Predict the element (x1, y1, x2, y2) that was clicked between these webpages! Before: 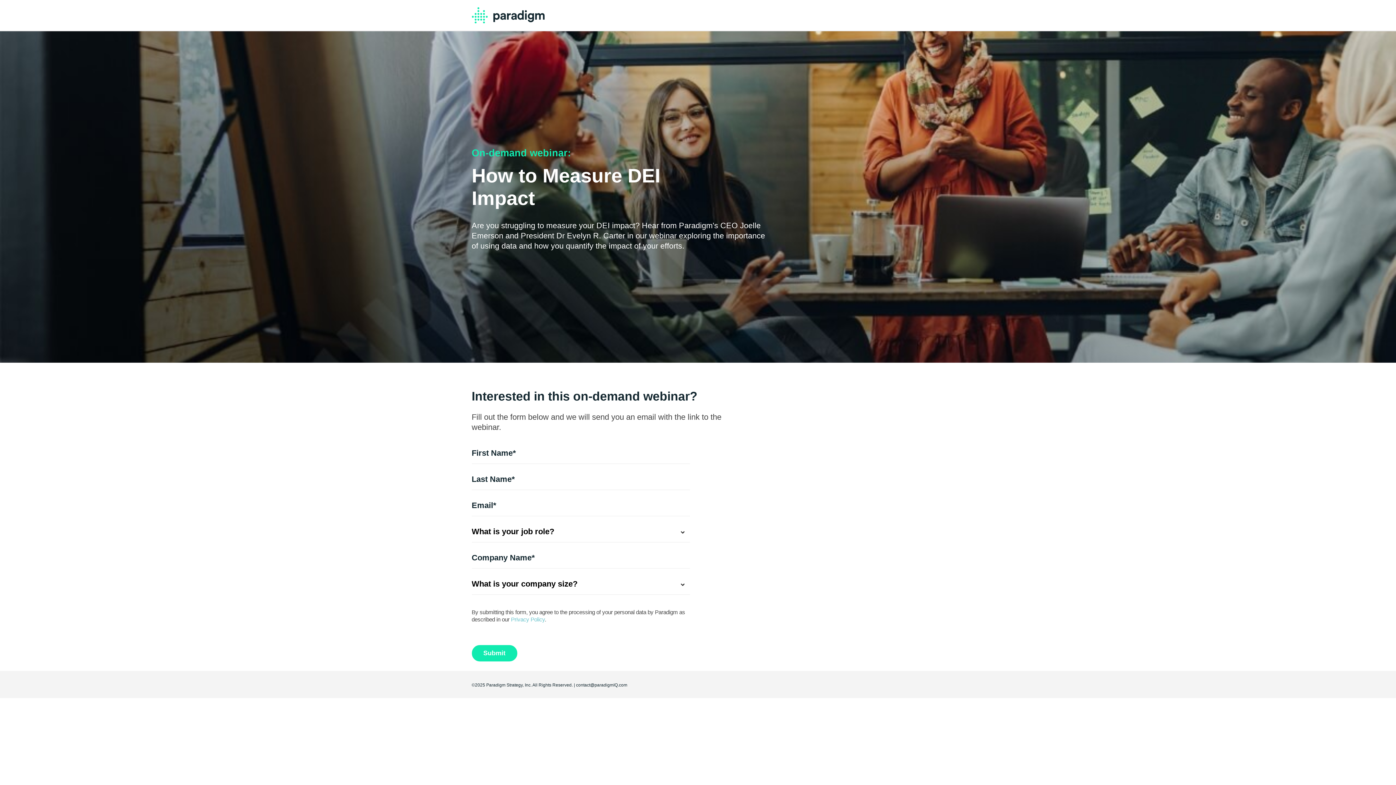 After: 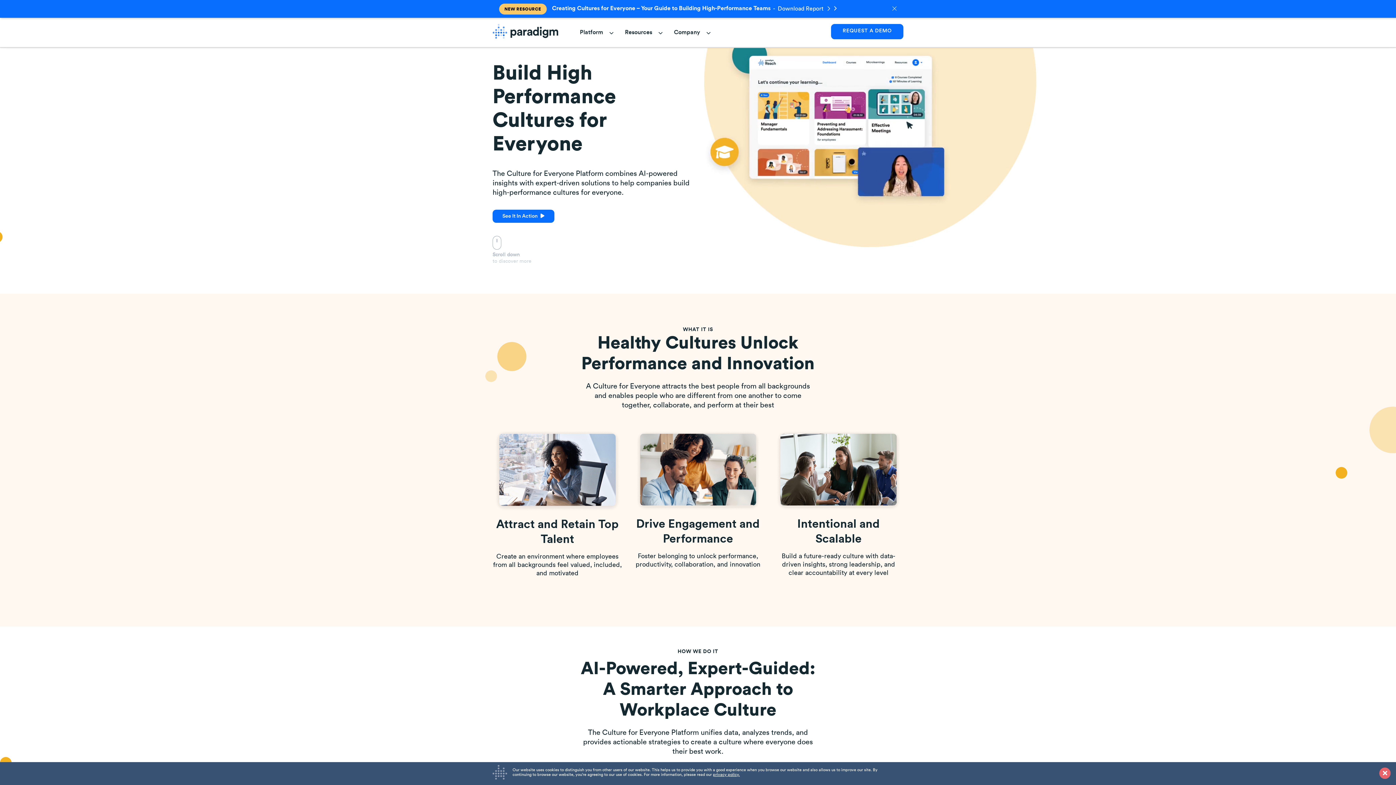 Action: label: Paradigm Strategy, Inc. bbox: (486, 682, 531, 688)